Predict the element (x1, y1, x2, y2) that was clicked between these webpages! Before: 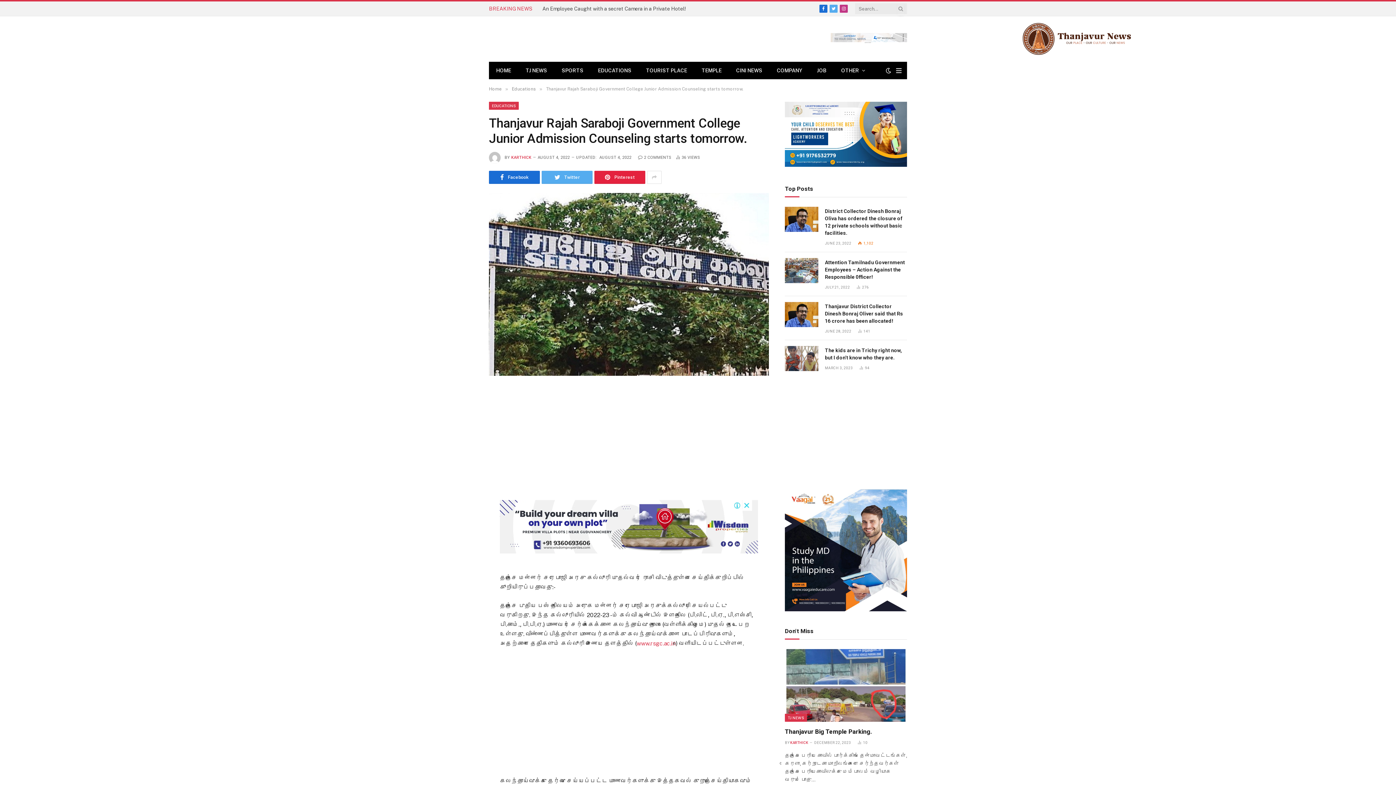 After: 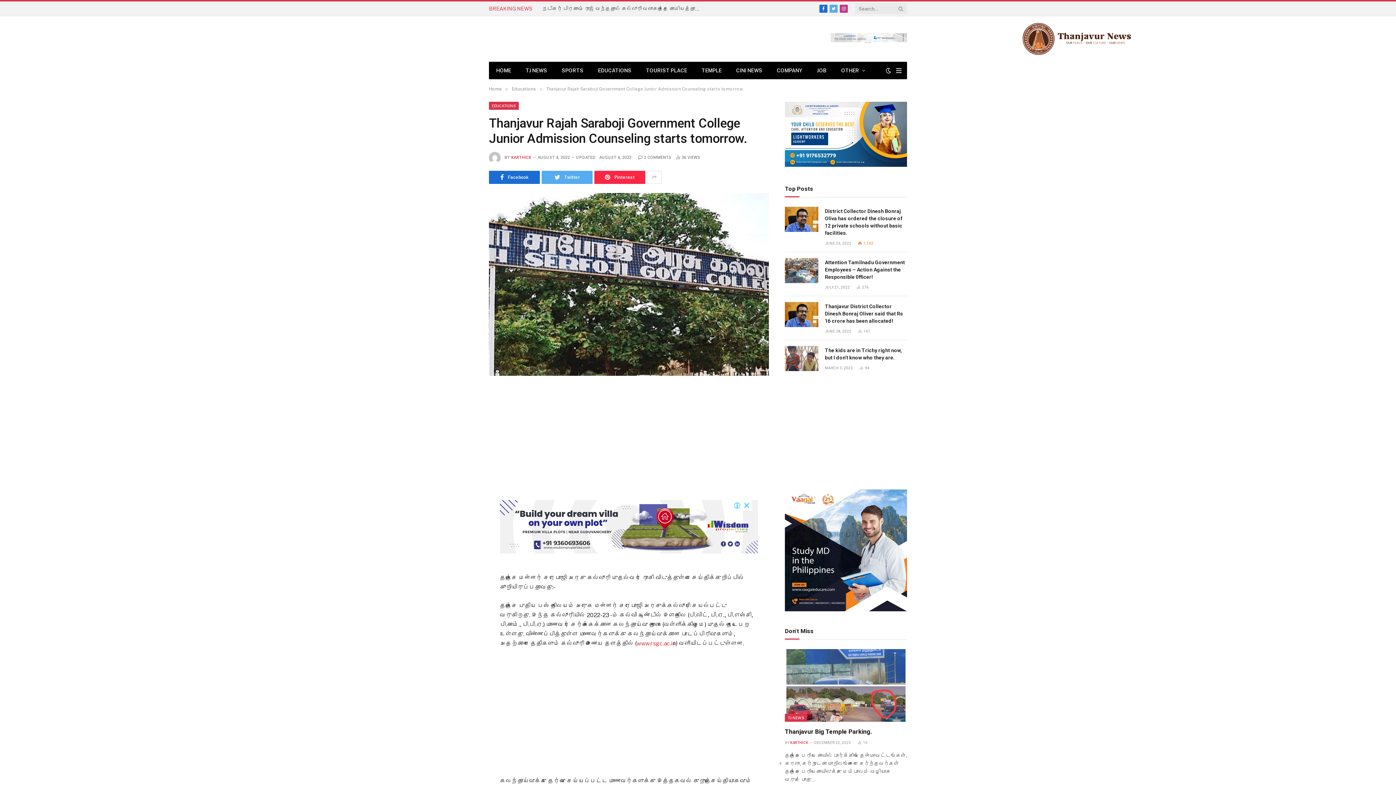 Action: bbox: (594, 170, 645, 184) label: Pinterest